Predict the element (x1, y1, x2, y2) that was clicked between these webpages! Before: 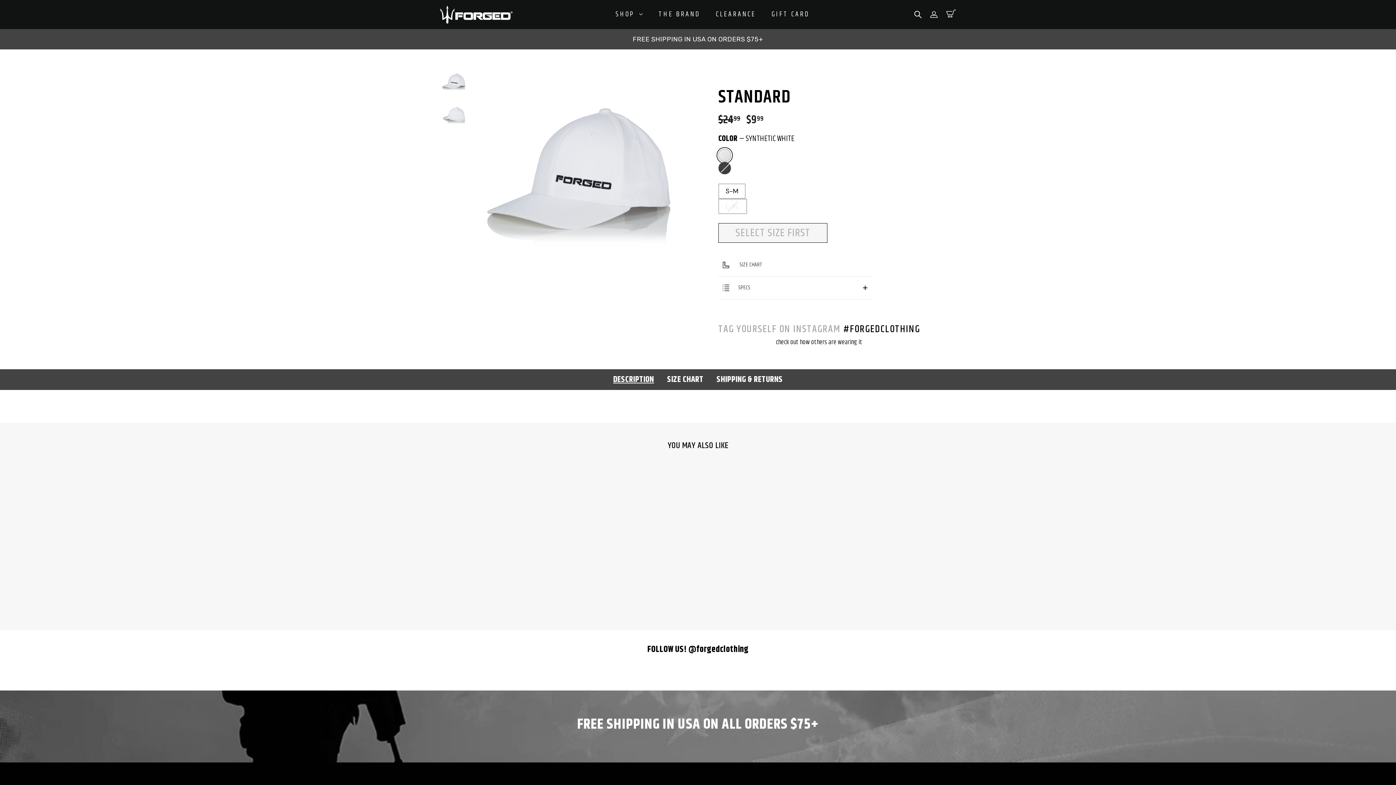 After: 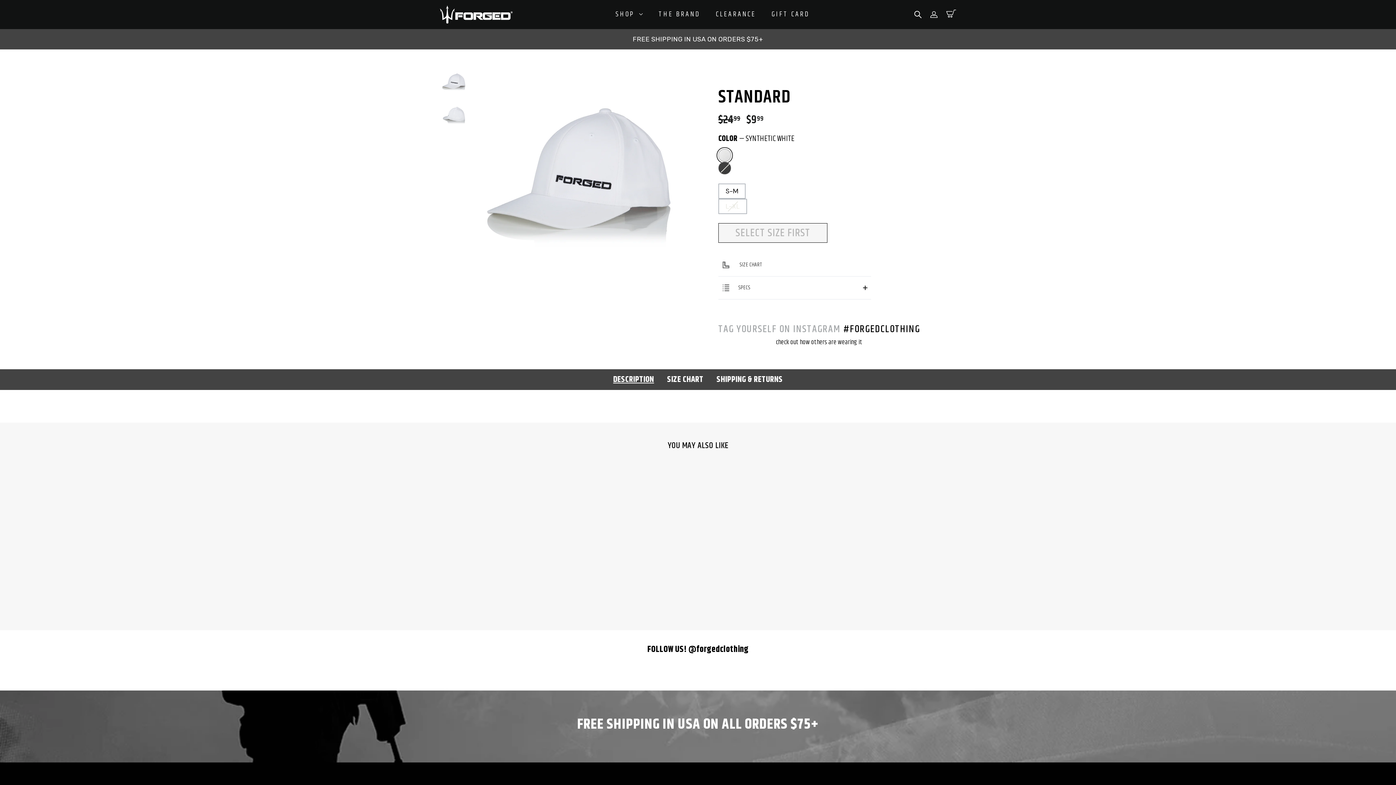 Action: label: DESCRIPTION bbox: (610, 372, 657, 387)